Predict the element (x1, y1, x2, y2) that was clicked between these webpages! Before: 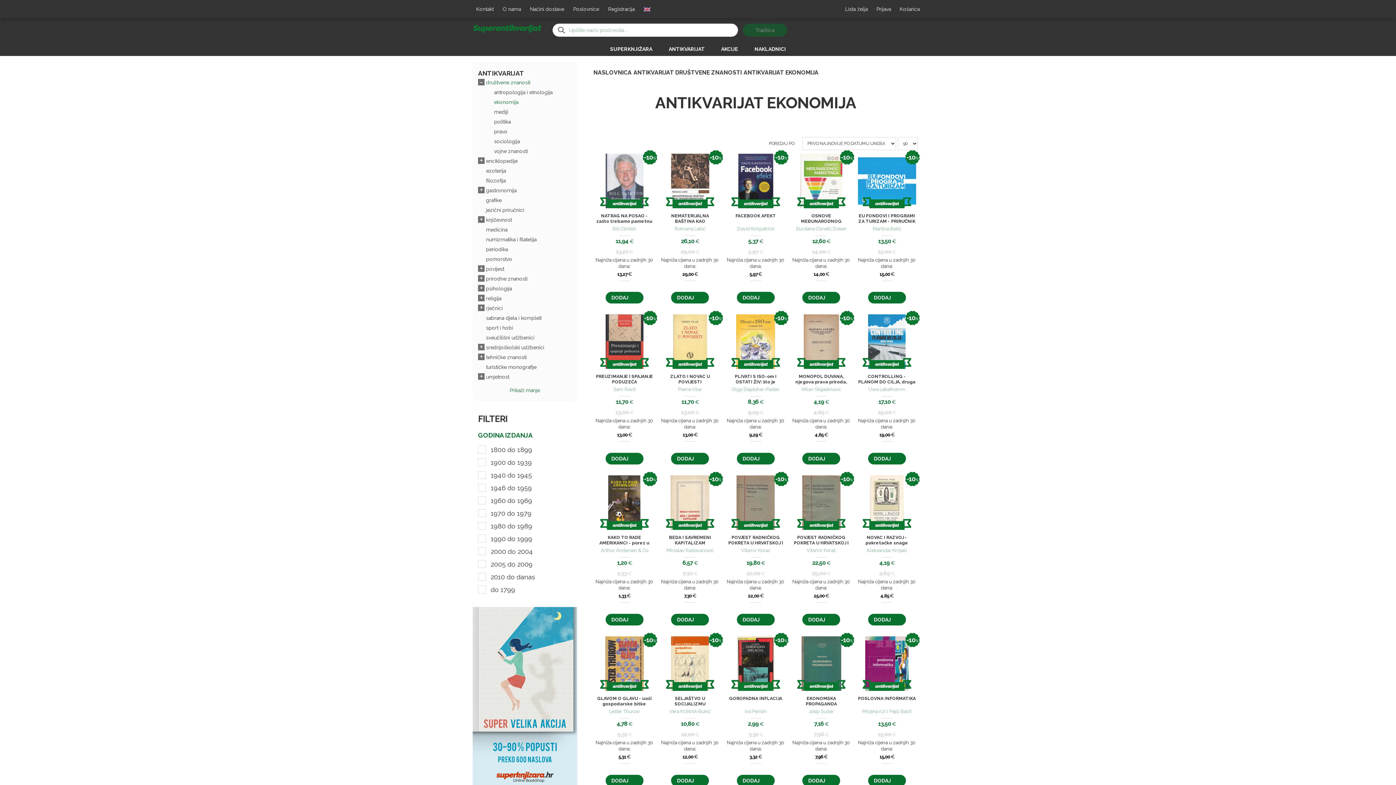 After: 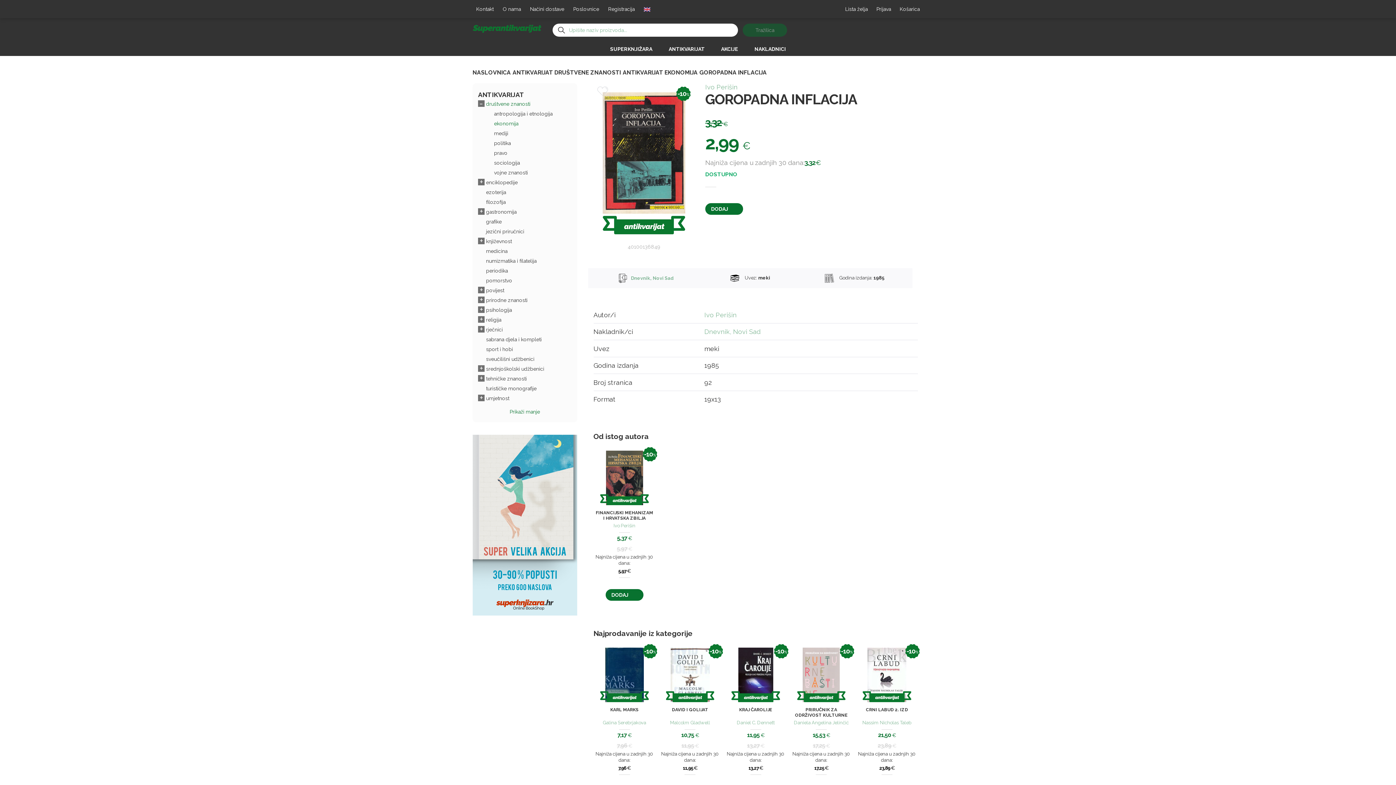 Action: bbox: (726, 636, 785, 691) label: -10%